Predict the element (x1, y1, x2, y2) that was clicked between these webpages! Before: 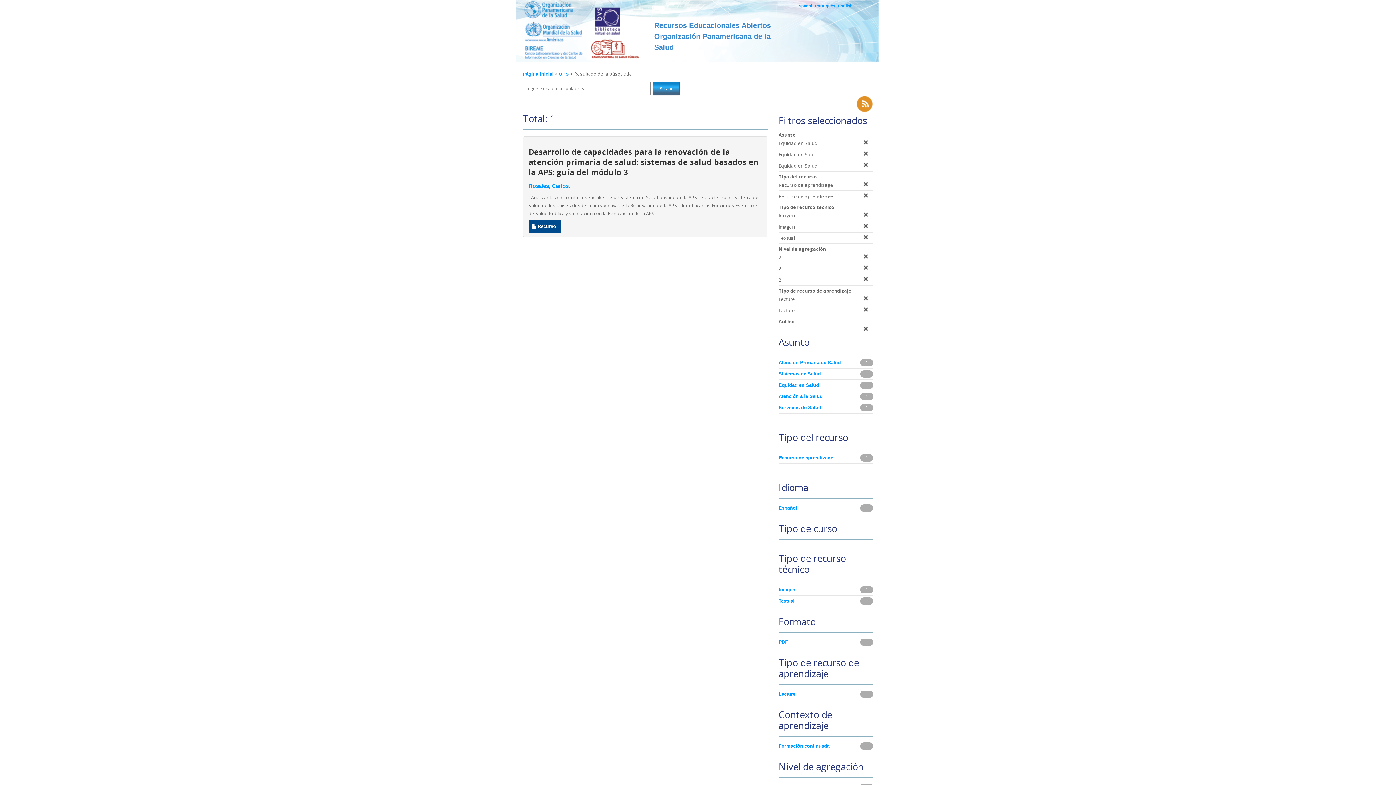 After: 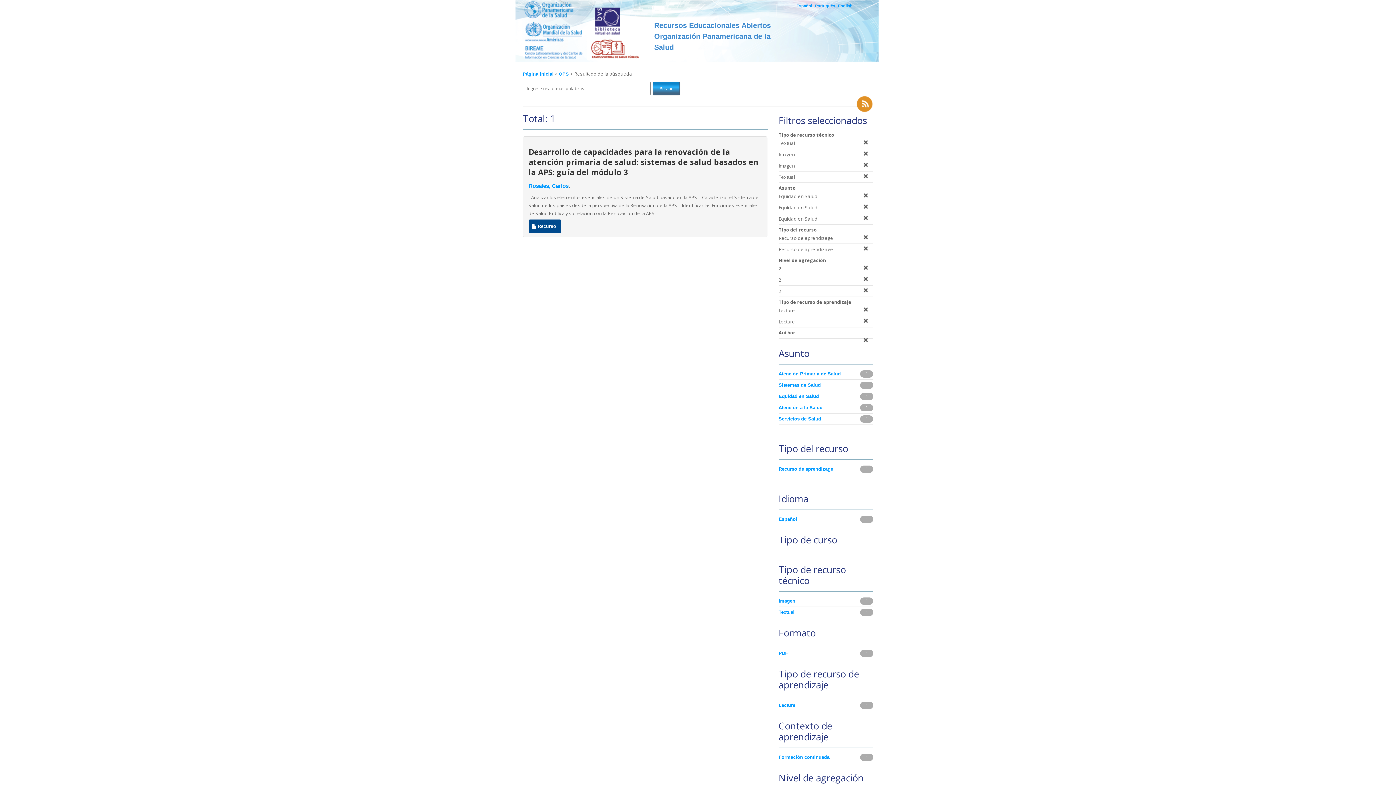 Action: bbox: (778, 597, 859, 605) label: Textual